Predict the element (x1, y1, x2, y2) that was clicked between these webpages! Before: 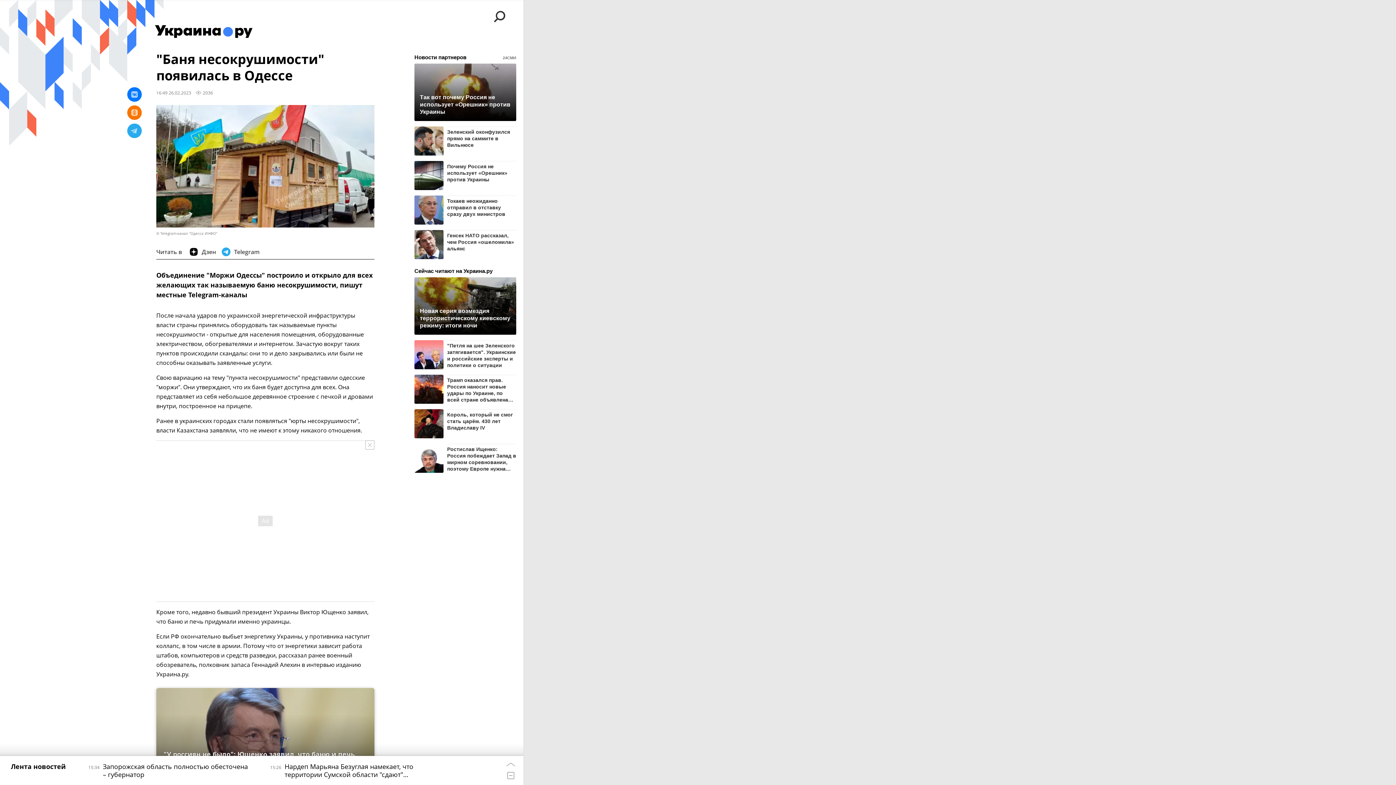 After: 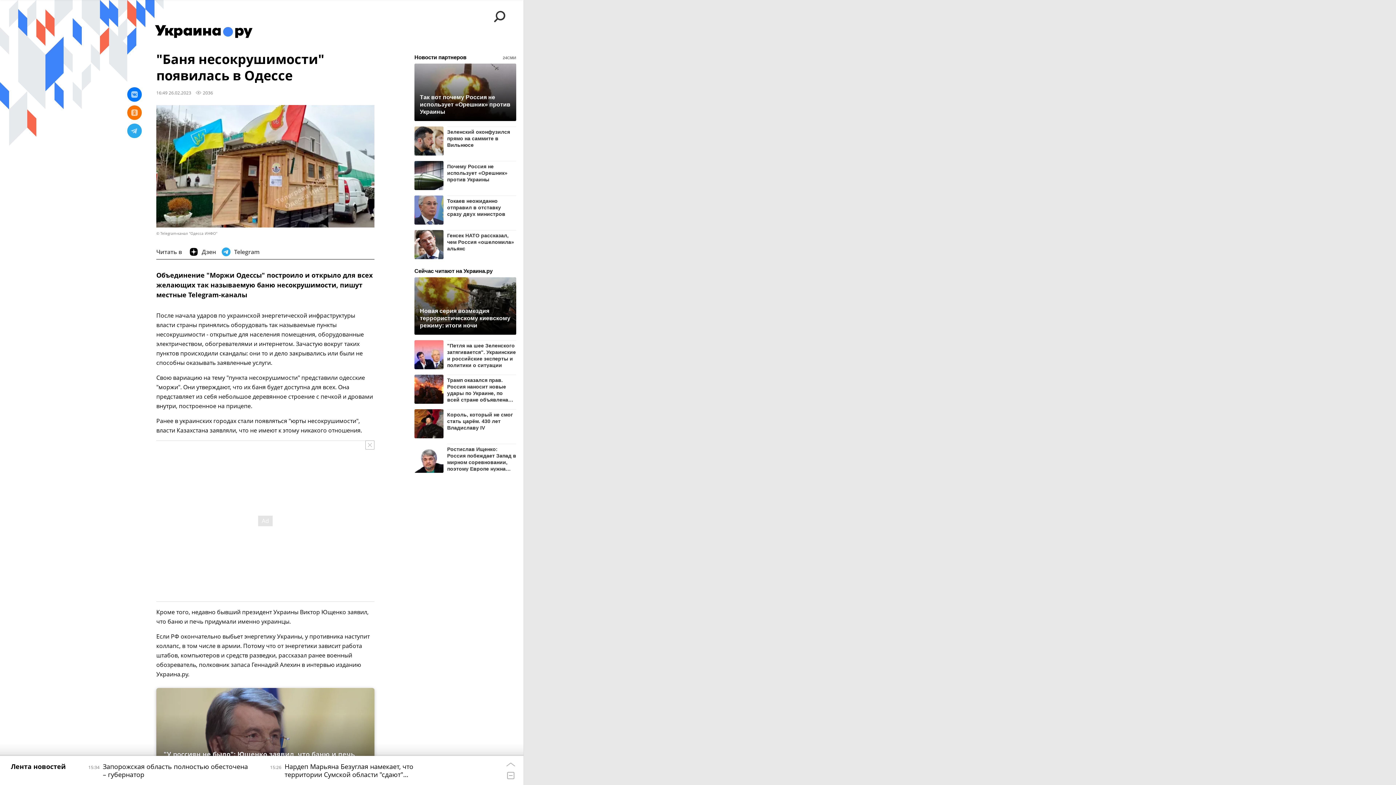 Action: bbox: (414, 230, 443, 259)